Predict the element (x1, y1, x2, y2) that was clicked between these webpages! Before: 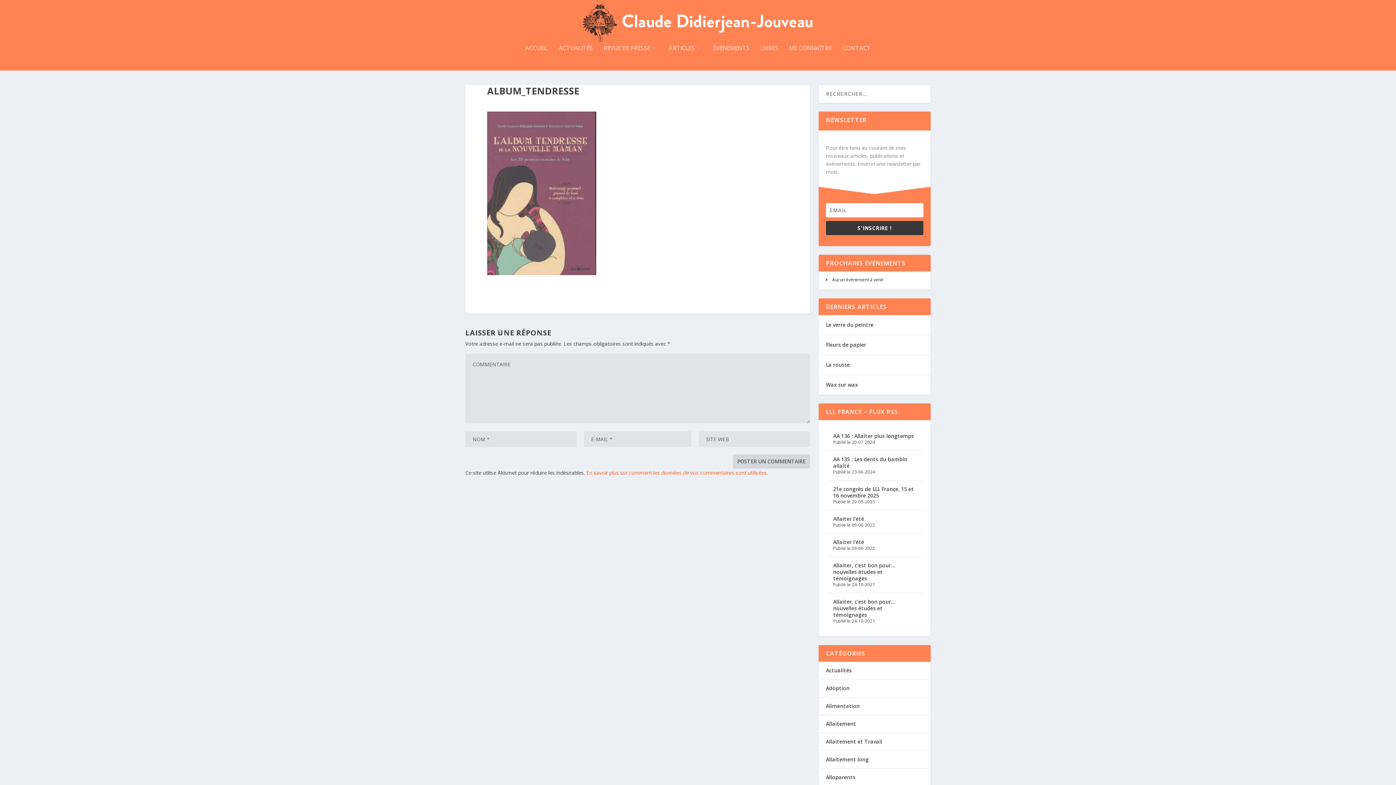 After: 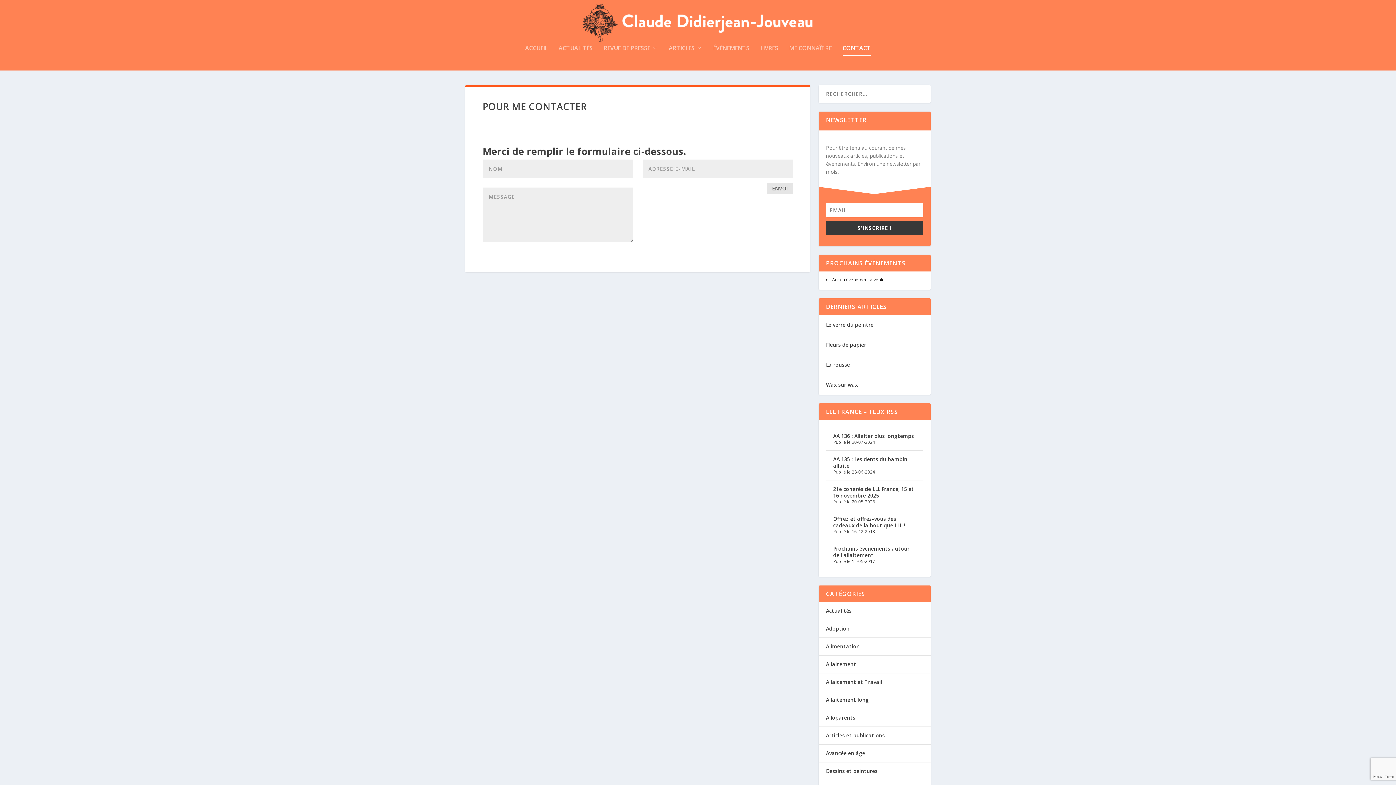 Action: bbox: (842, 45, 871, 70) label: CONTACT